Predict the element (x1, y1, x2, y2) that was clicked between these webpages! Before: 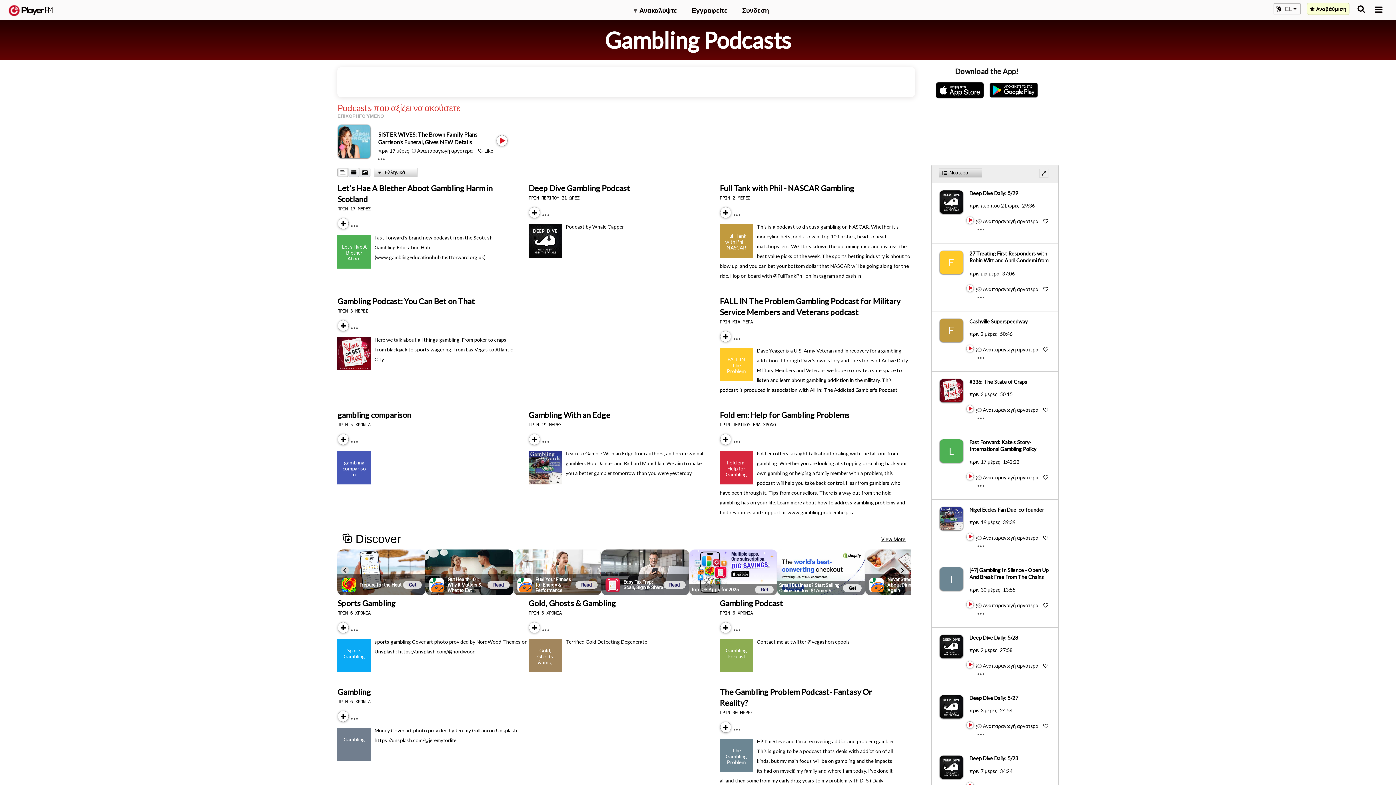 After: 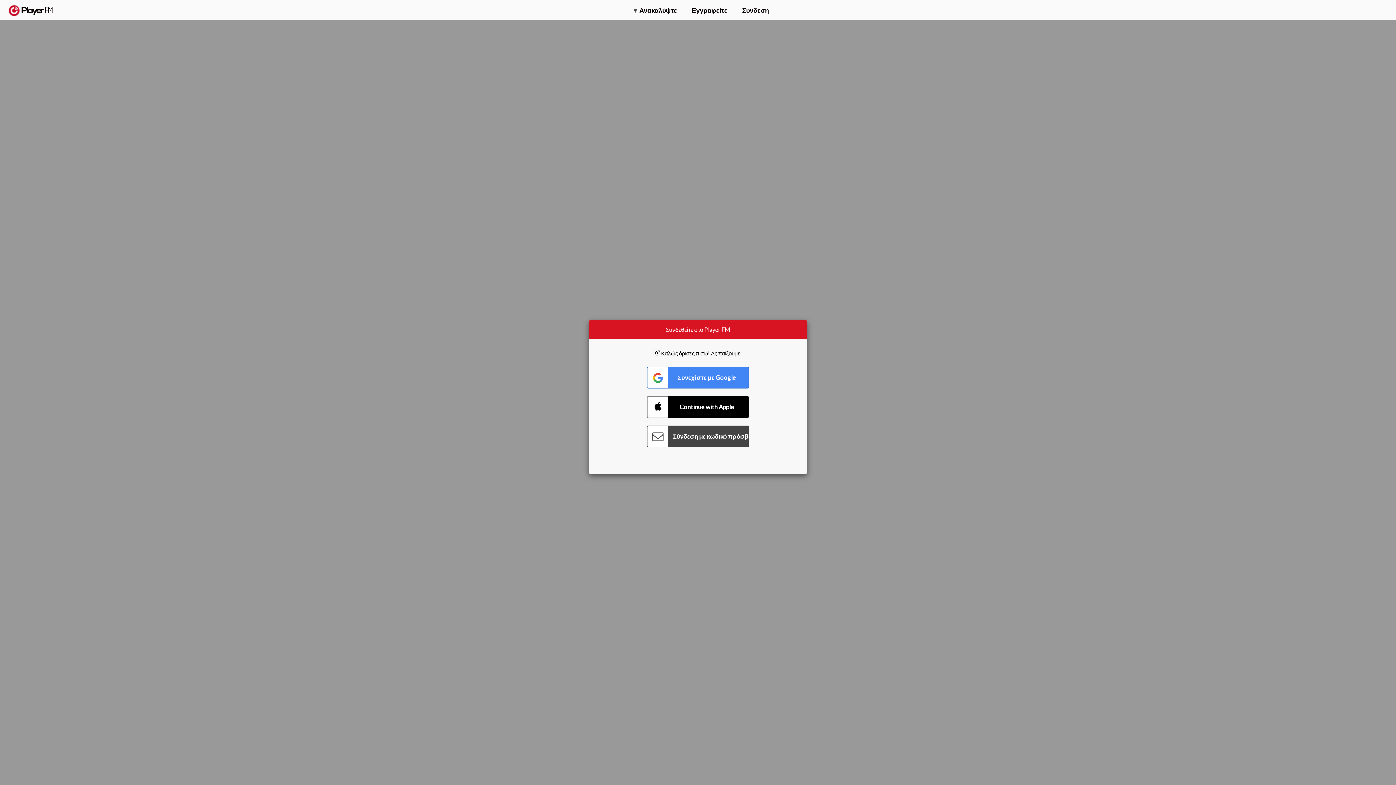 Action: label: Cashville Superspeedway bbox: (969, 318, 1027, 324)